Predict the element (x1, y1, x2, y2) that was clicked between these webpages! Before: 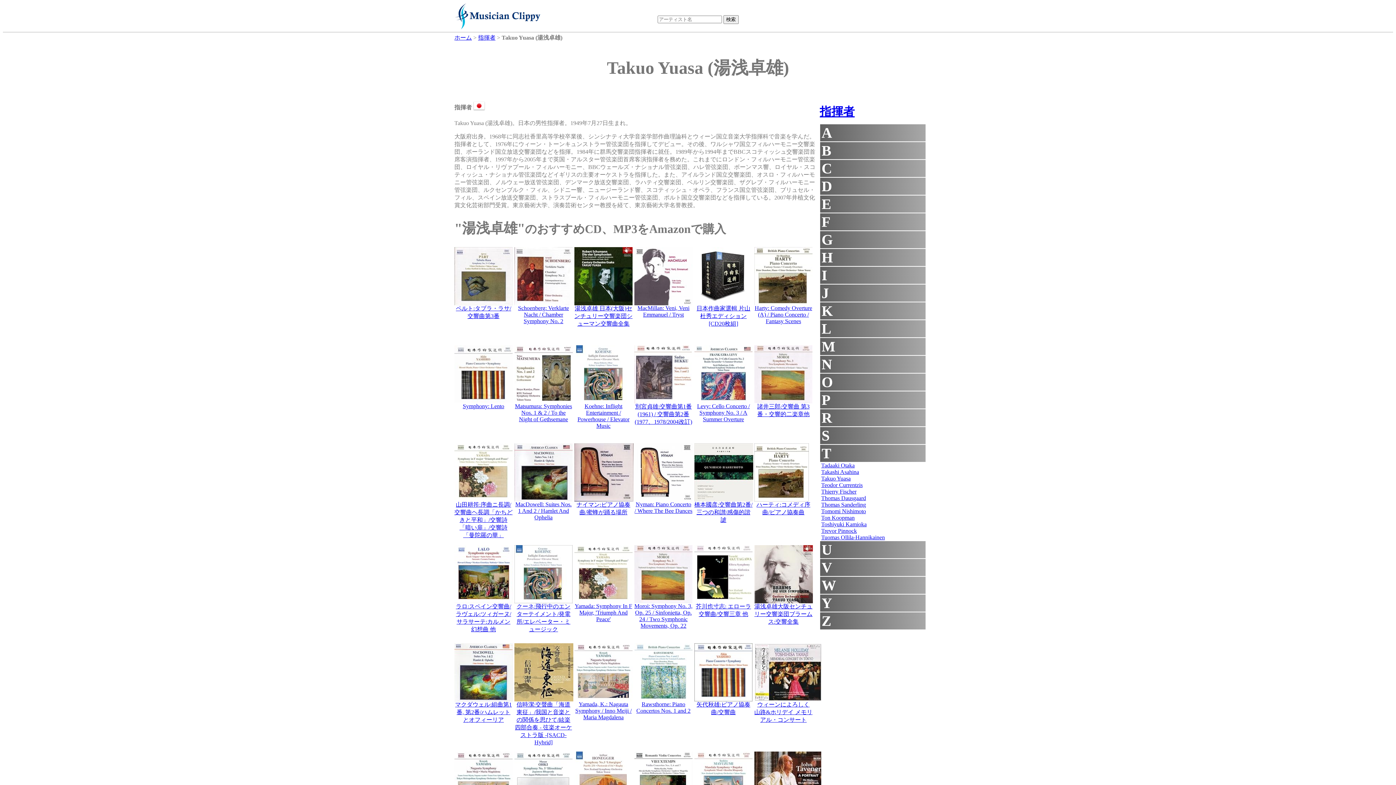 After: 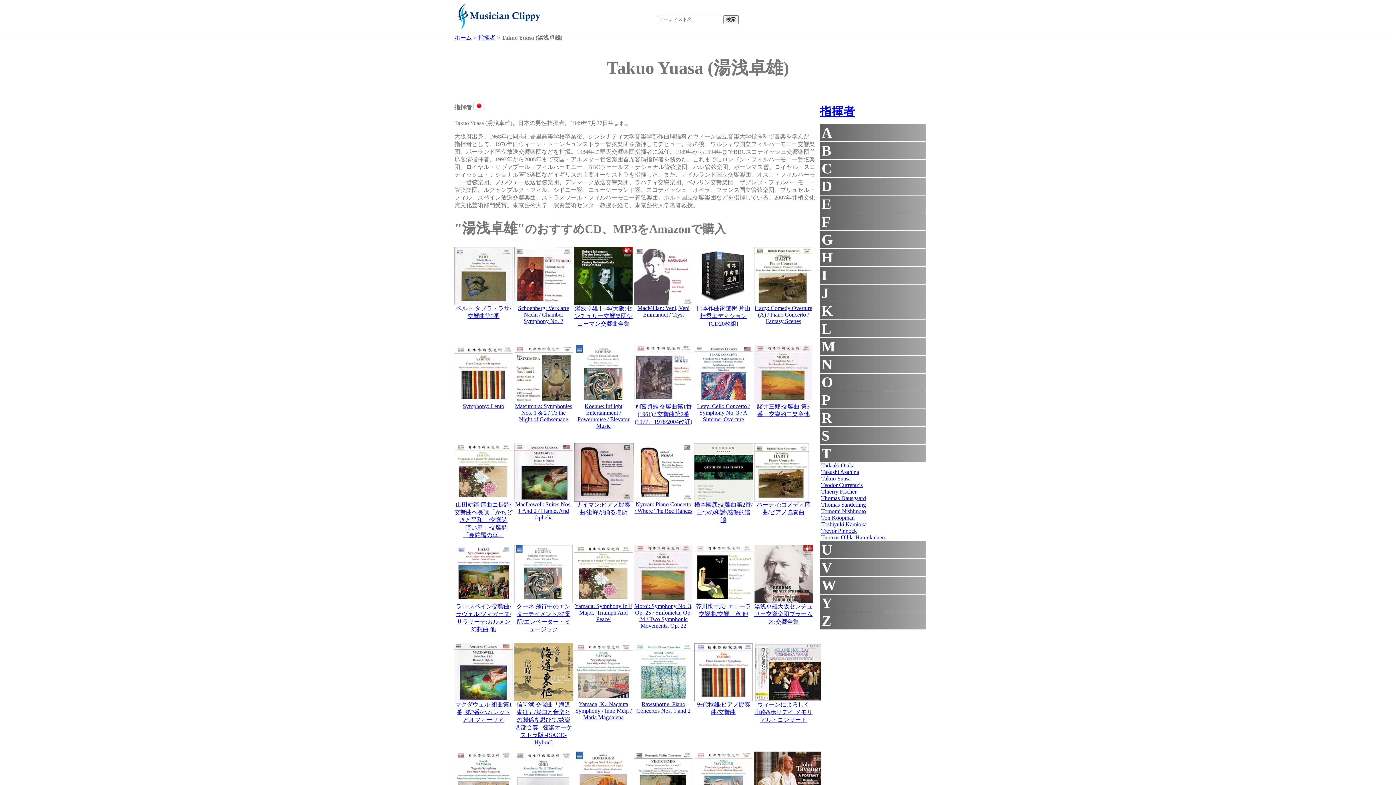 Action: bbox: (696, 305, 750, 326) label: 日本作曲家選輯 片山杜秀エディション[CD20枚組]